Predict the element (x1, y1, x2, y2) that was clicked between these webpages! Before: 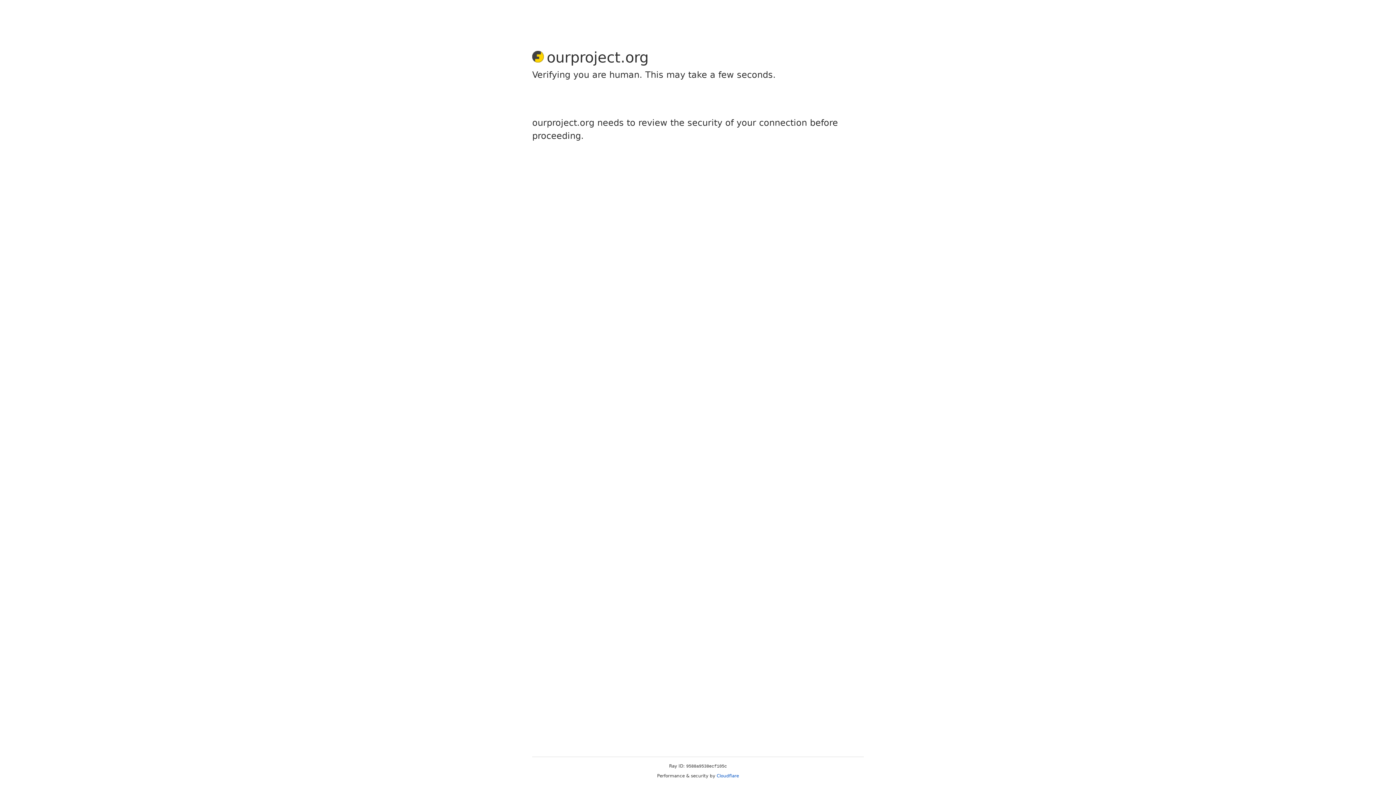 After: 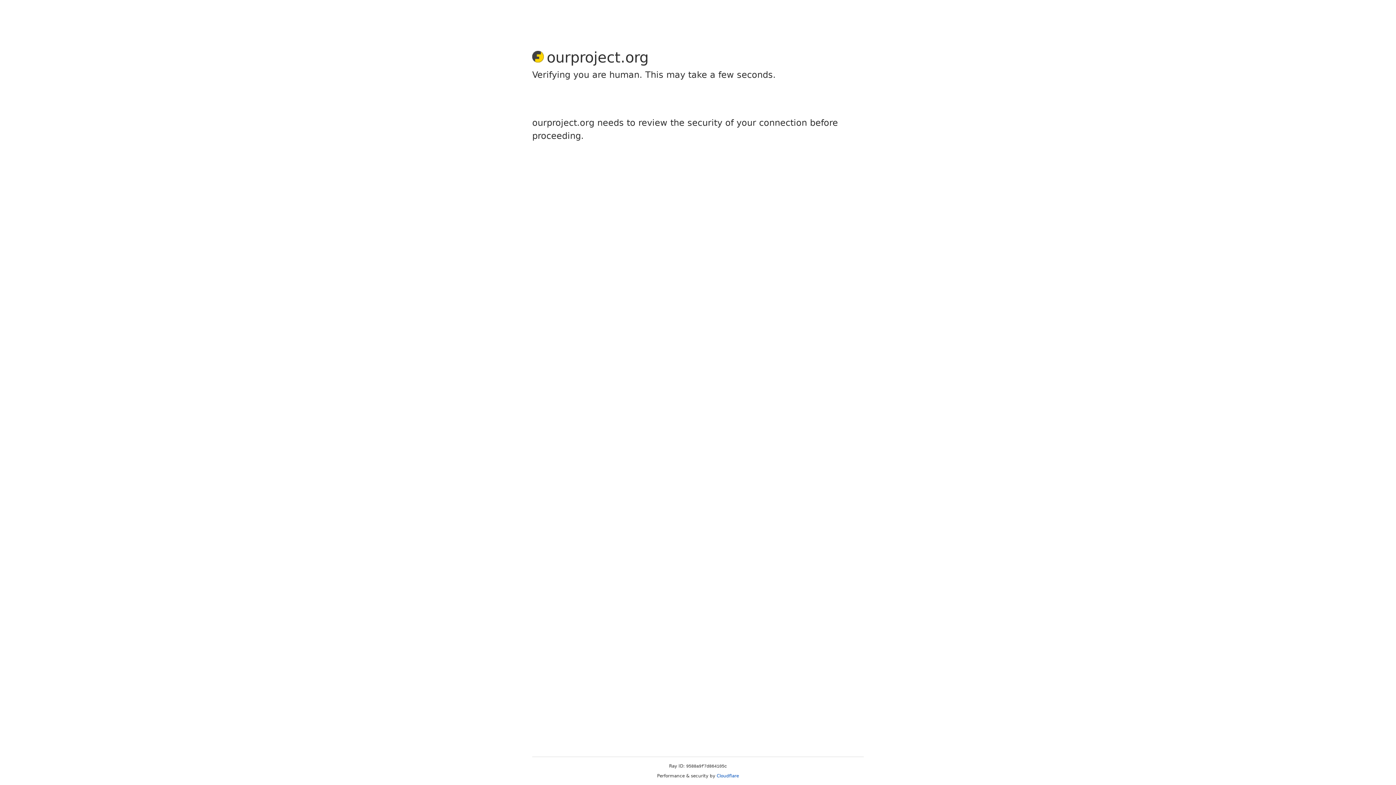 Action: label: Cloudflare bbox: (716, 773, 739, 778)